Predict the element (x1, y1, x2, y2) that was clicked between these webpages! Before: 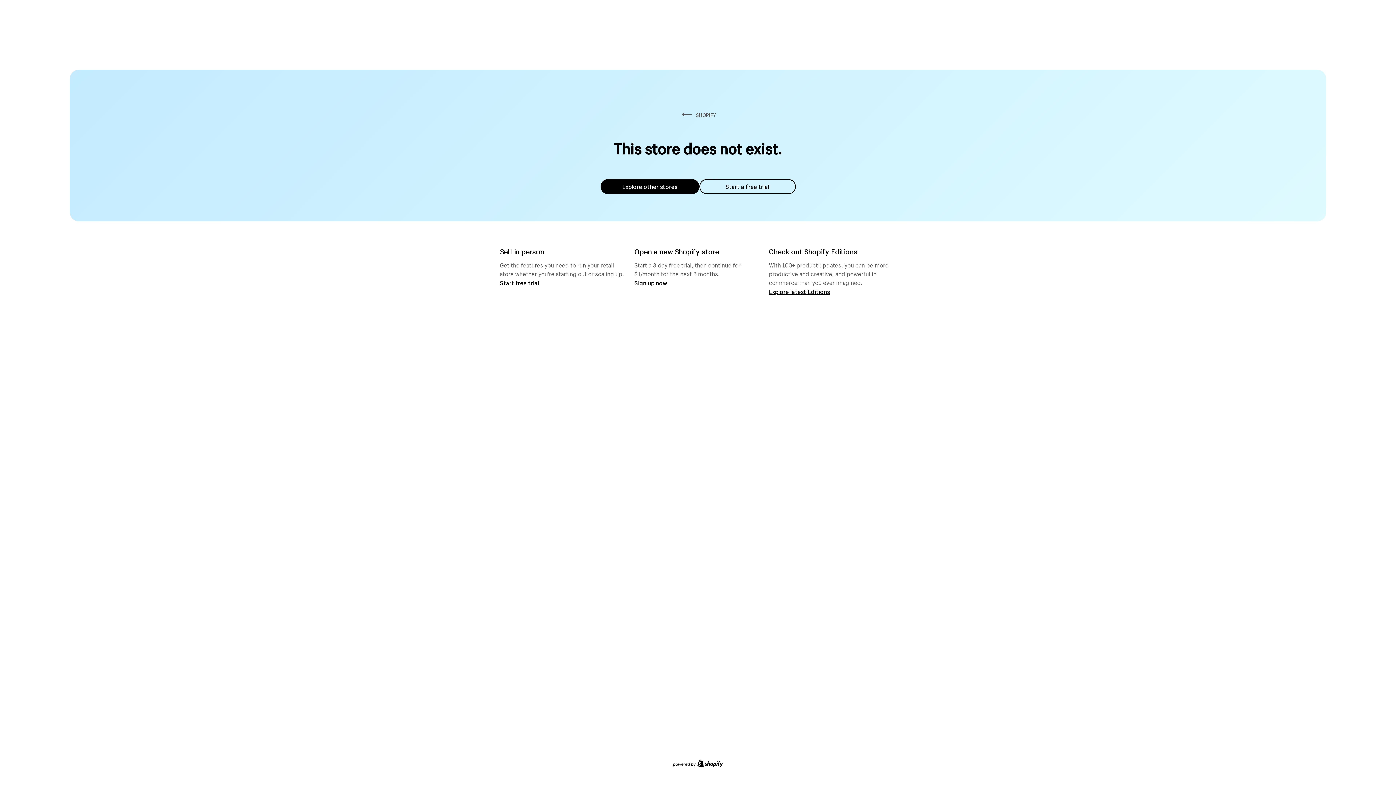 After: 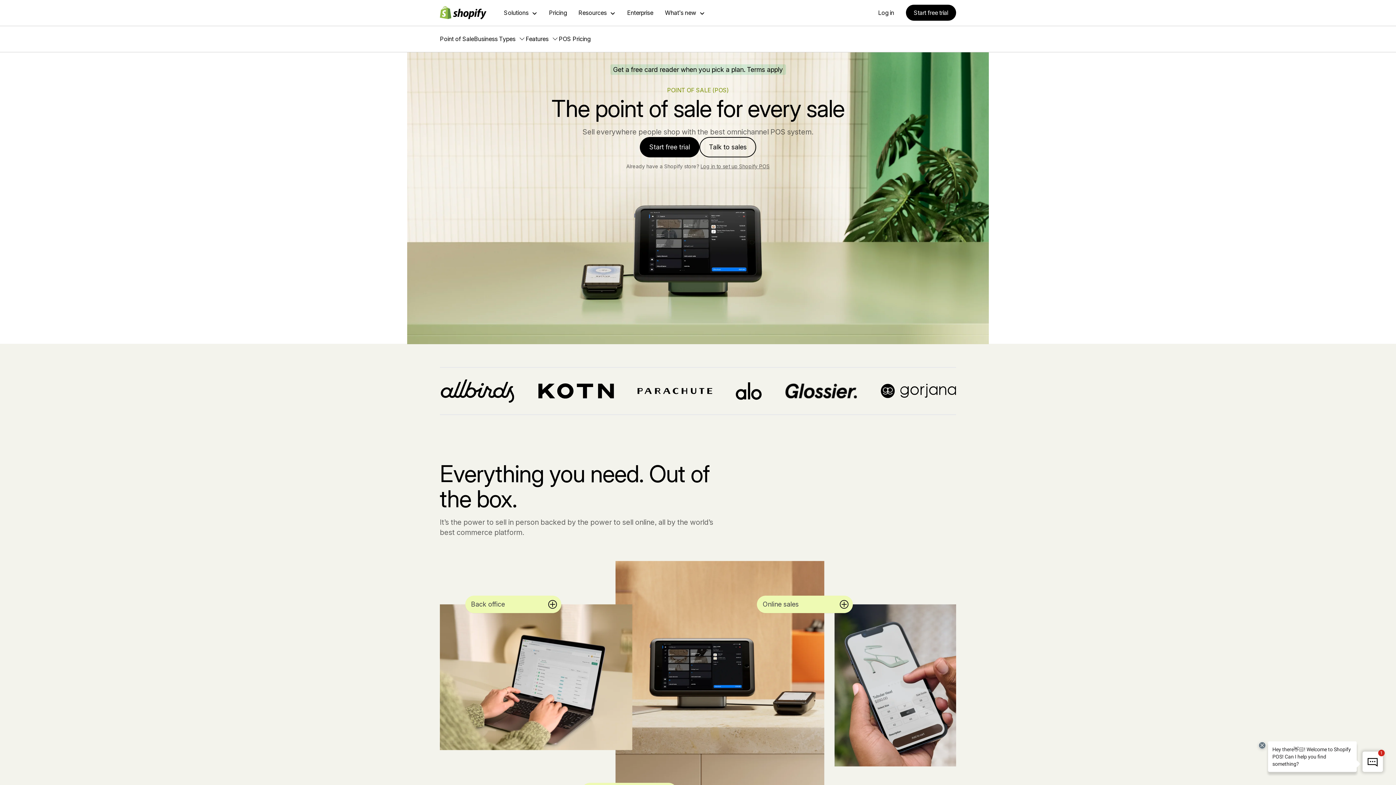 Action: label: Start free trial bbox: (500, 279, 539, 286)